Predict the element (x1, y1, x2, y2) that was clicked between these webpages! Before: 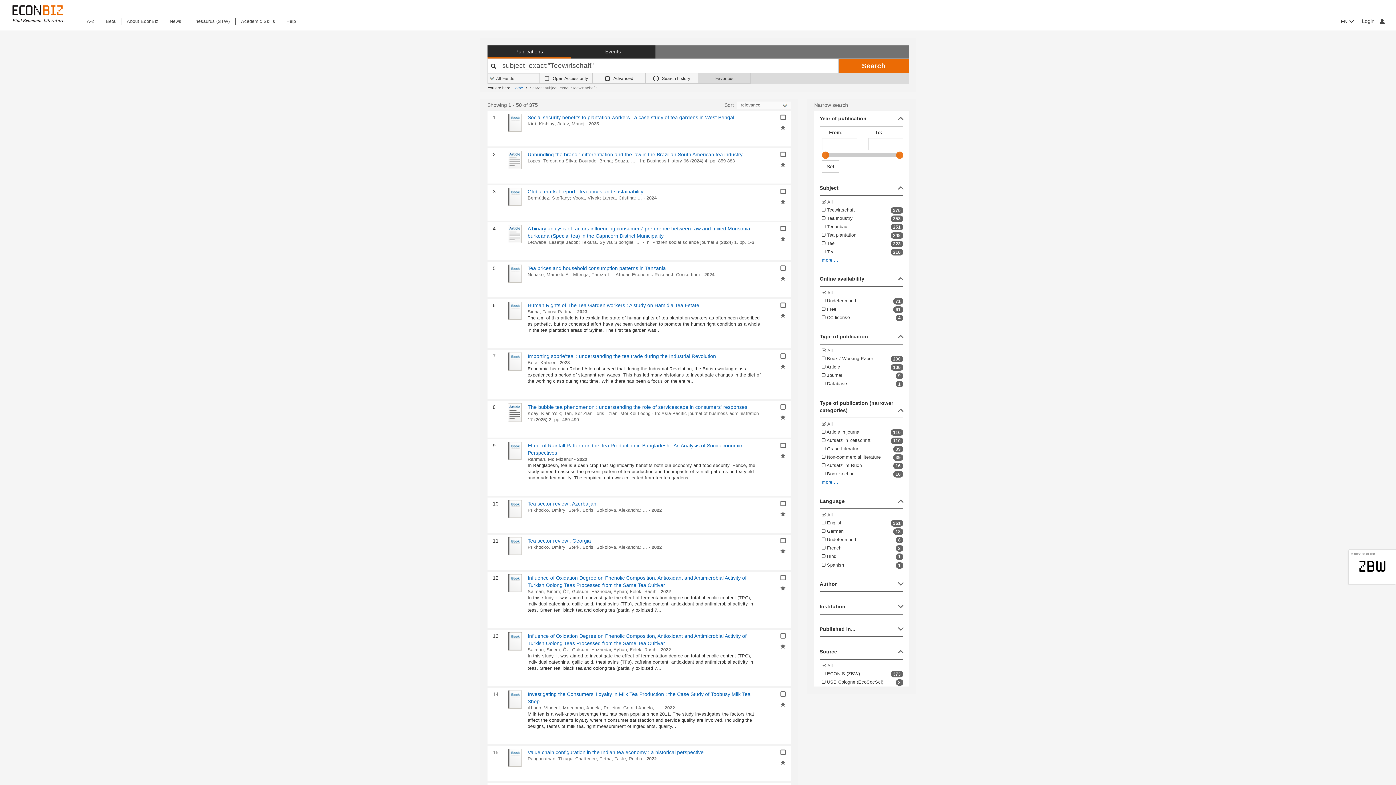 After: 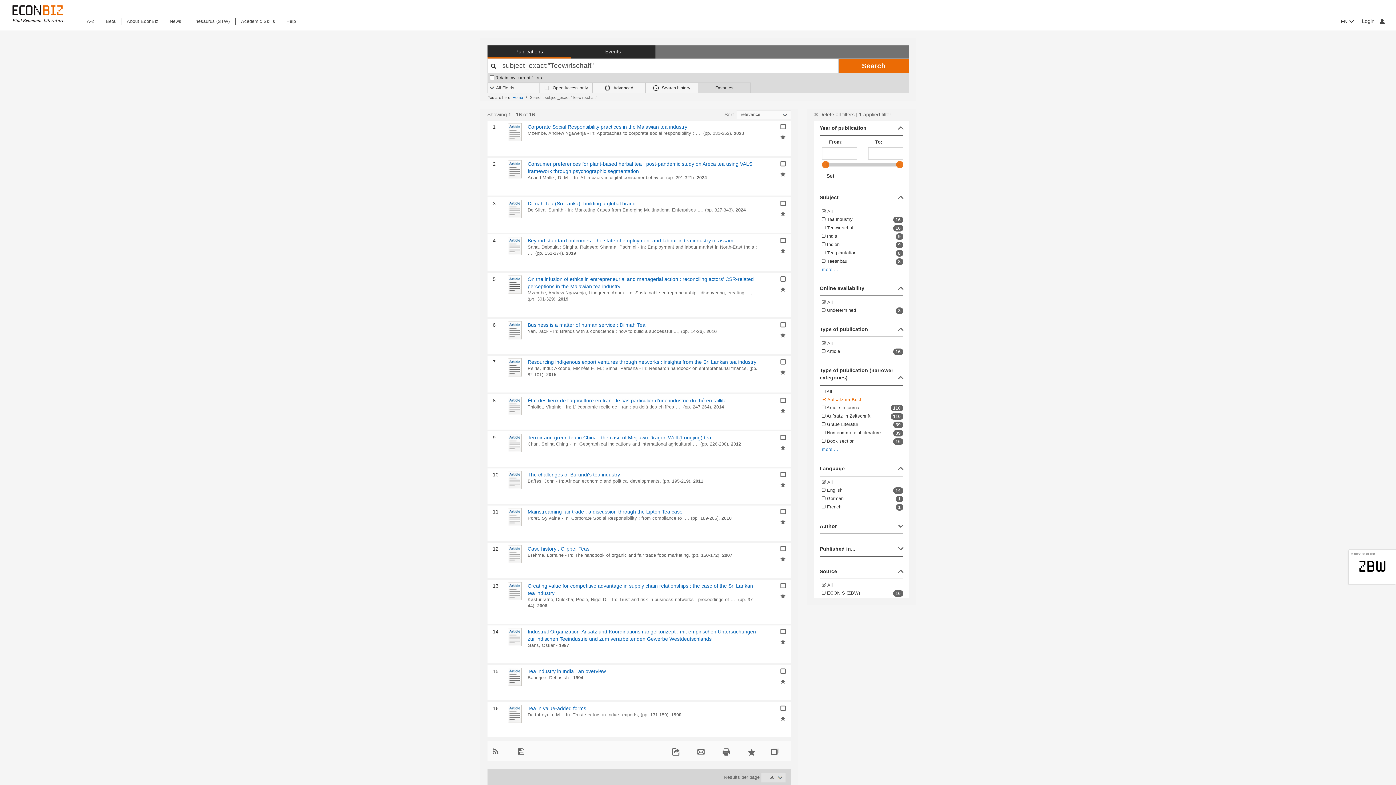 Action: bbox: (819, 462, 903, 470) label:  Aufsatz im Buch
16